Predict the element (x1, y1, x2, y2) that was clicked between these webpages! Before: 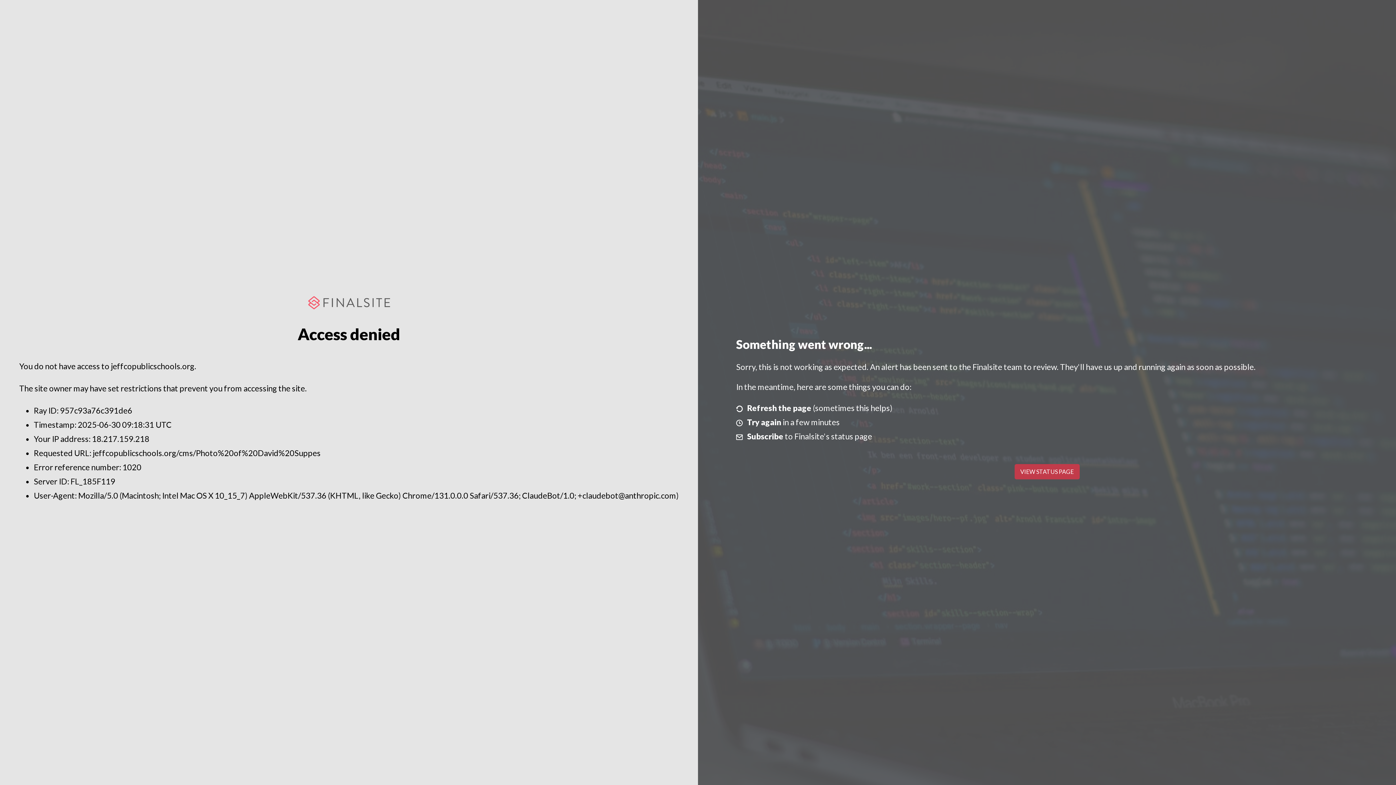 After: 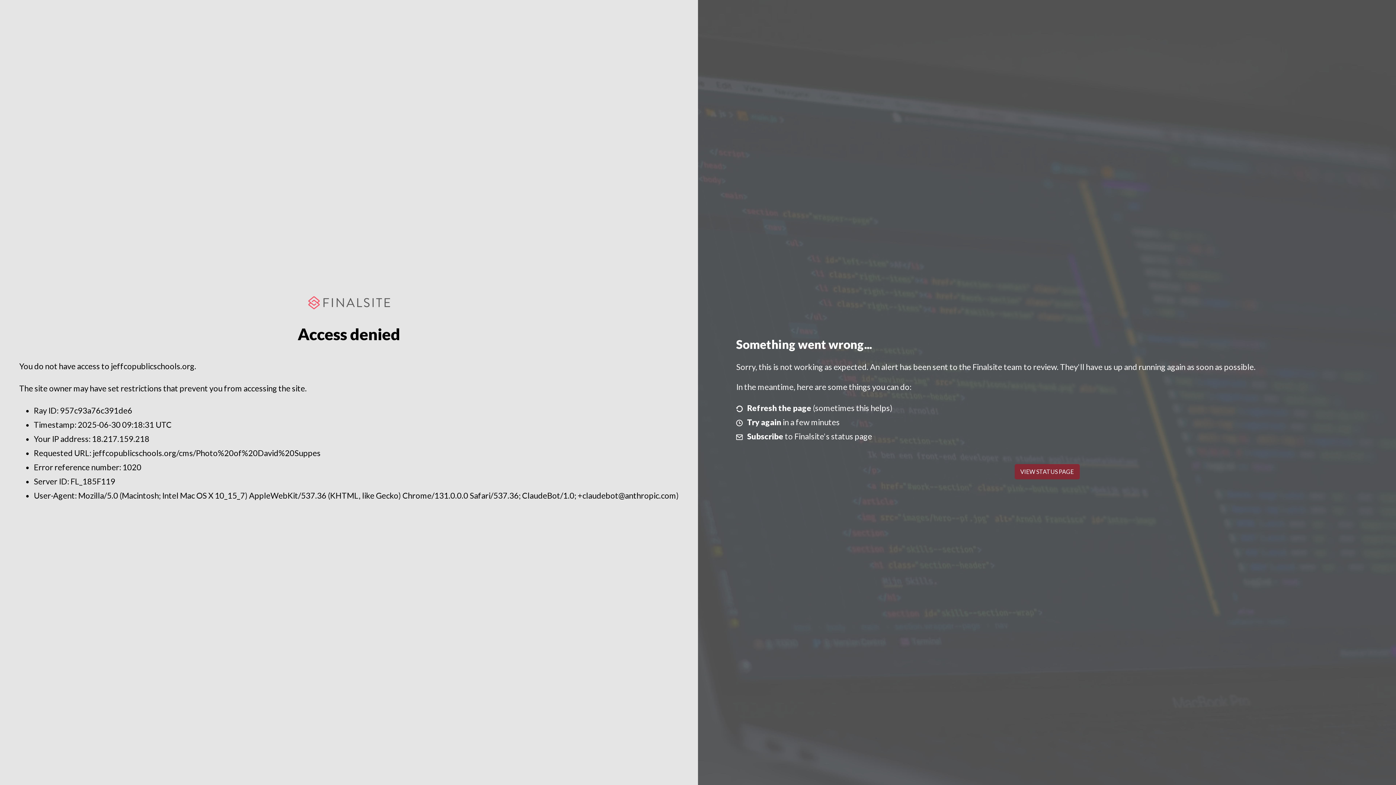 Action: label: VIEW STATUS PAGE bbox: (1014, 464, 1079, 479)